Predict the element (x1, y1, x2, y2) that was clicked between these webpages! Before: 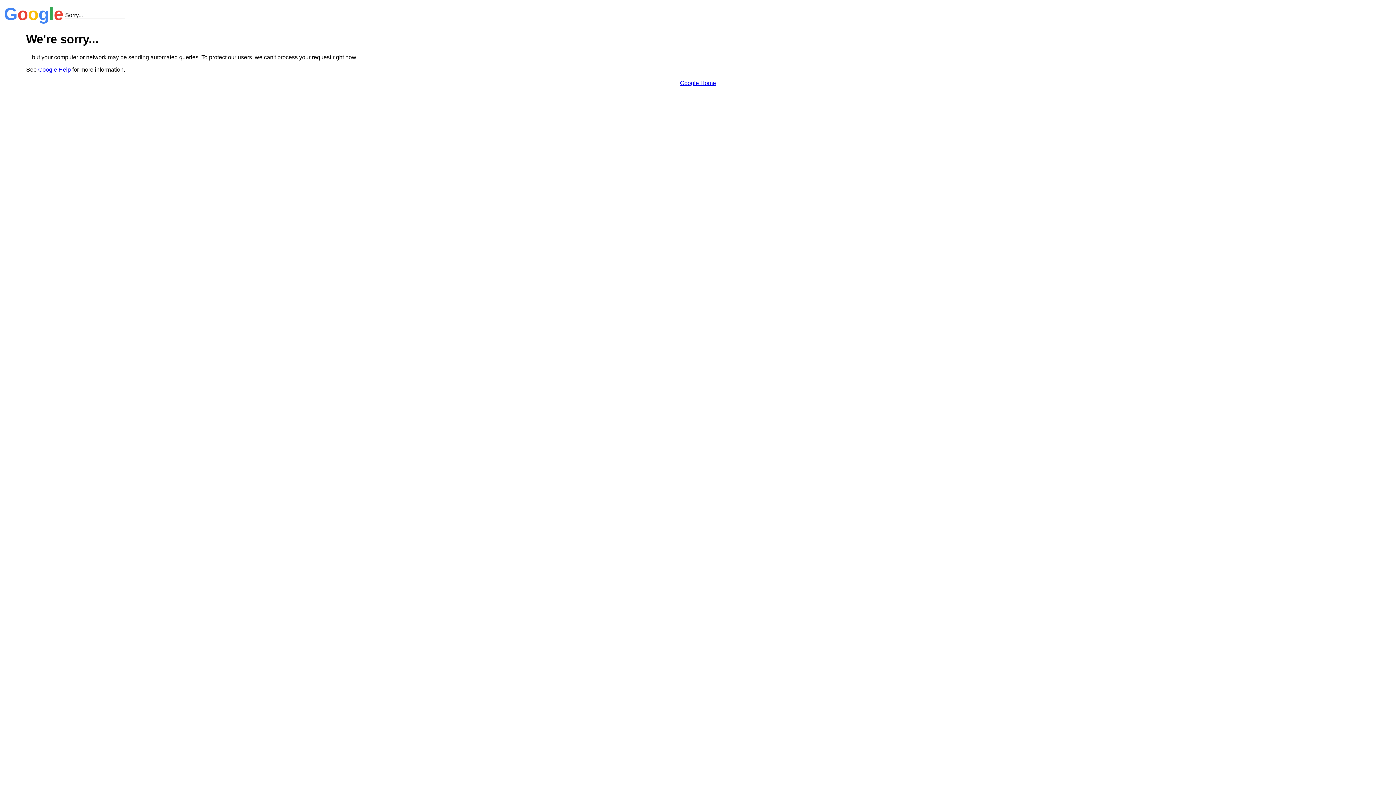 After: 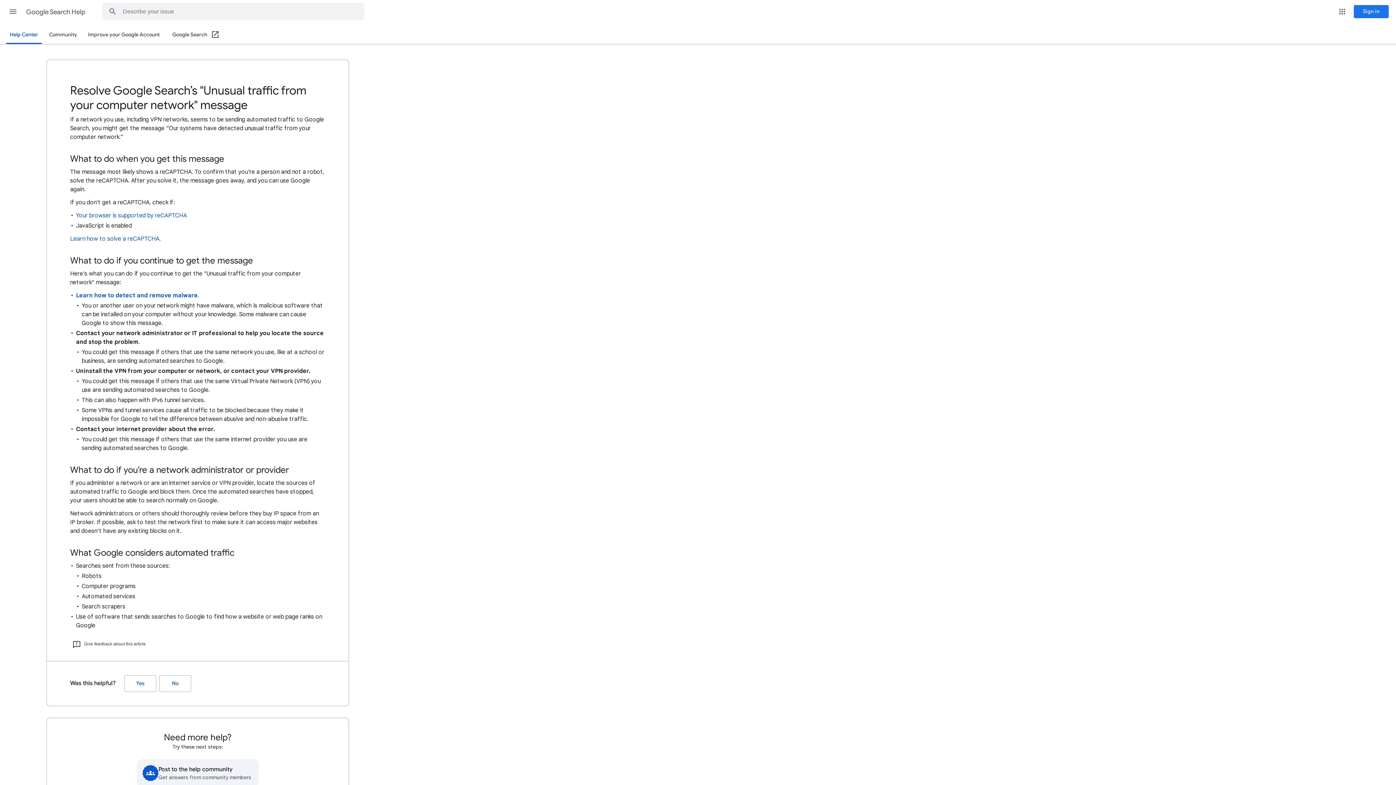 Action: bbox: (38, 66, 70, 72) label: Google Help